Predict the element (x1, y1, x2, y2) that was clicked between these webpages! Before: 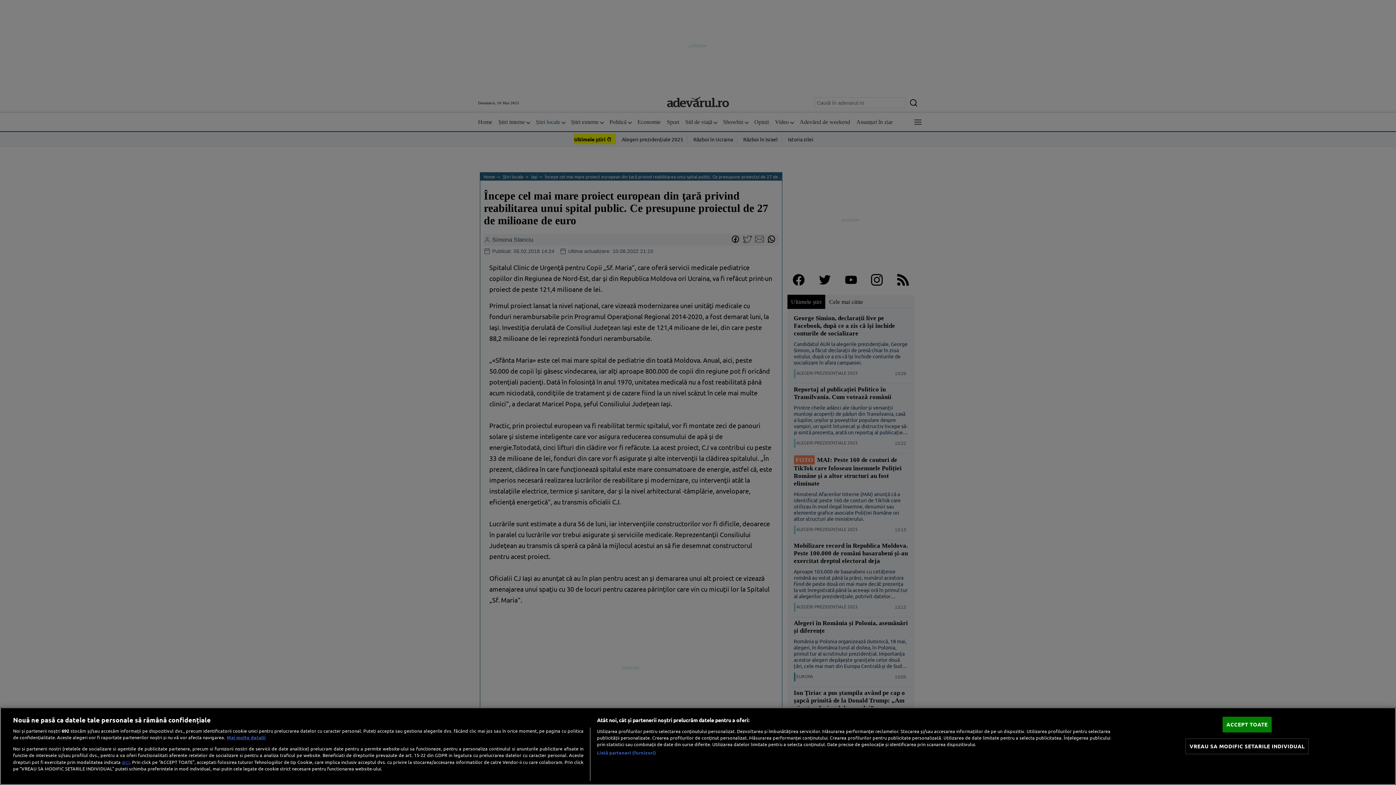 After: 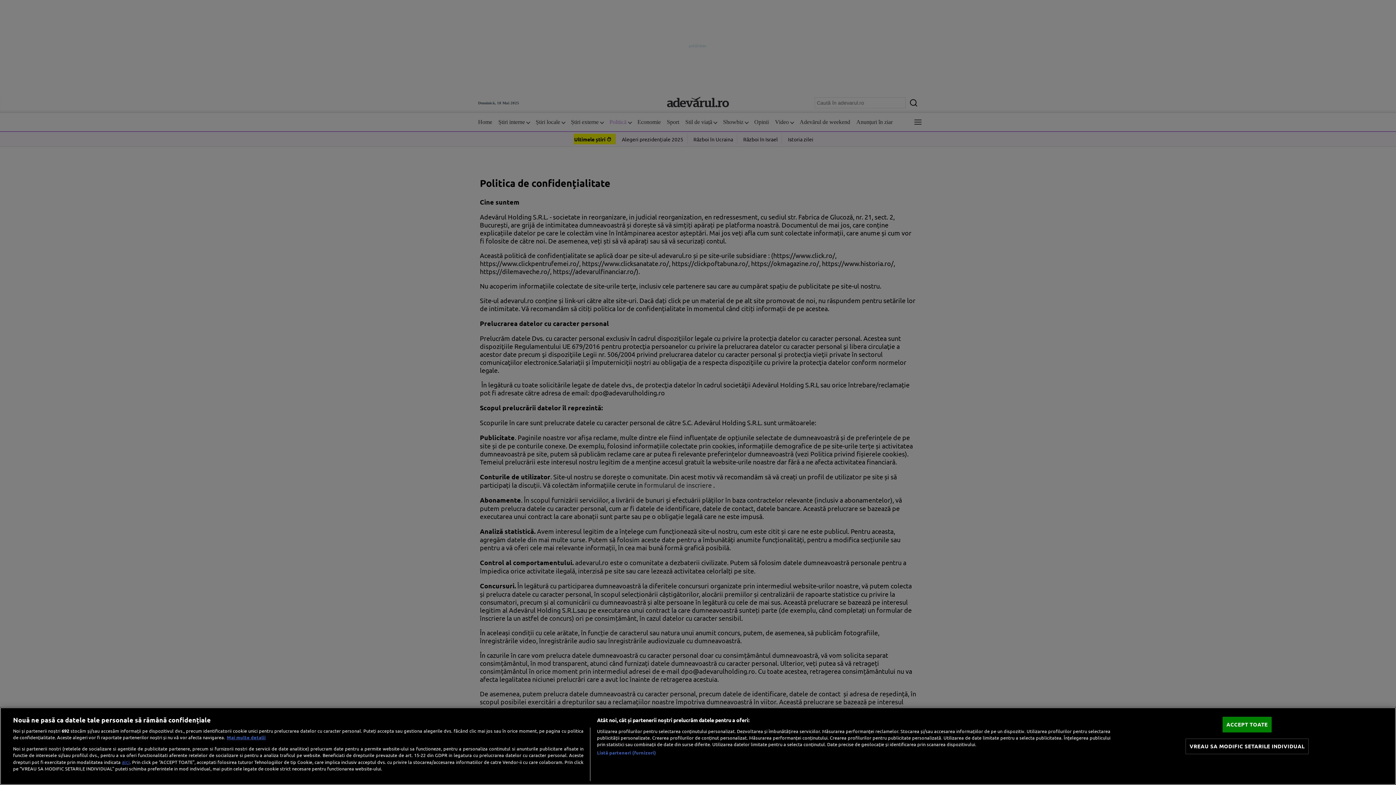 Action: label: aici bbox: (121, 758, 129, 765)